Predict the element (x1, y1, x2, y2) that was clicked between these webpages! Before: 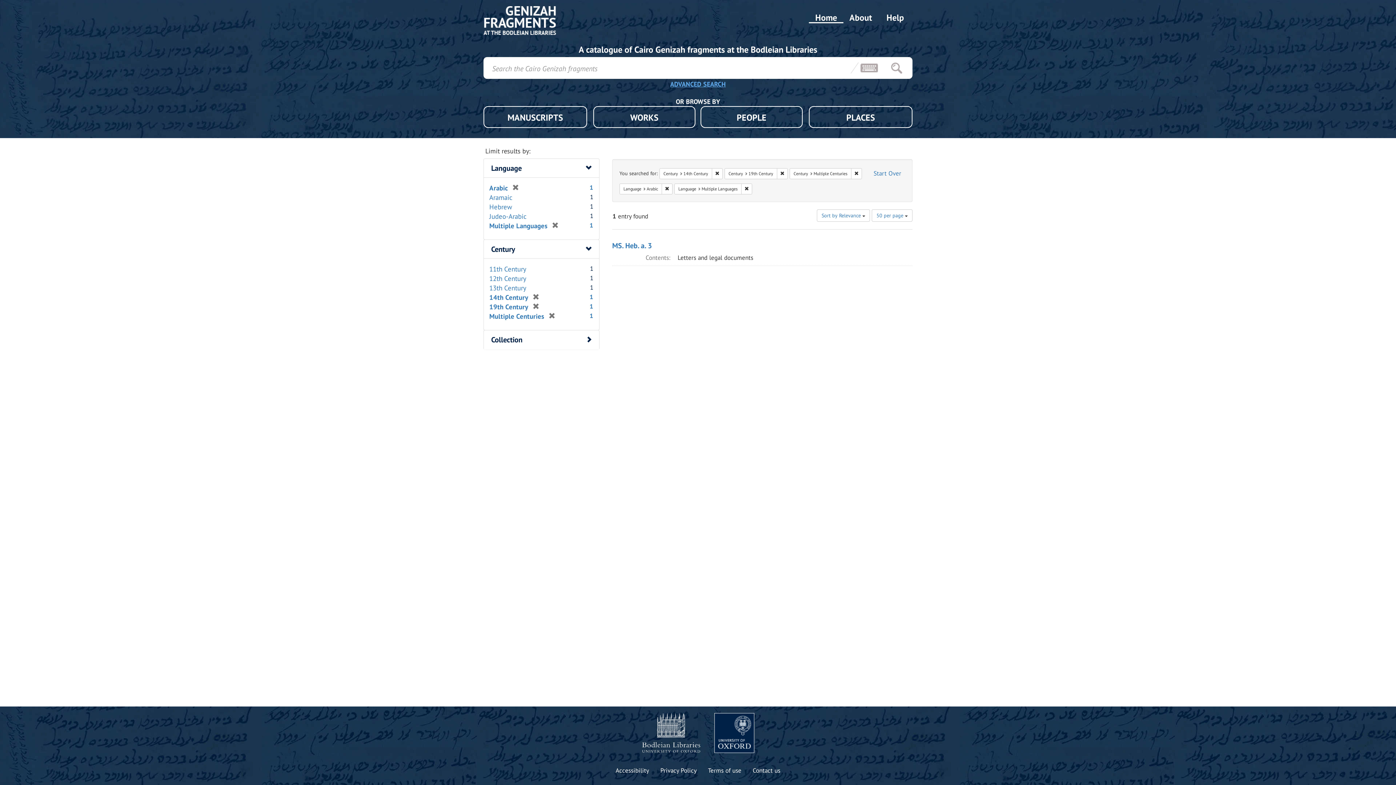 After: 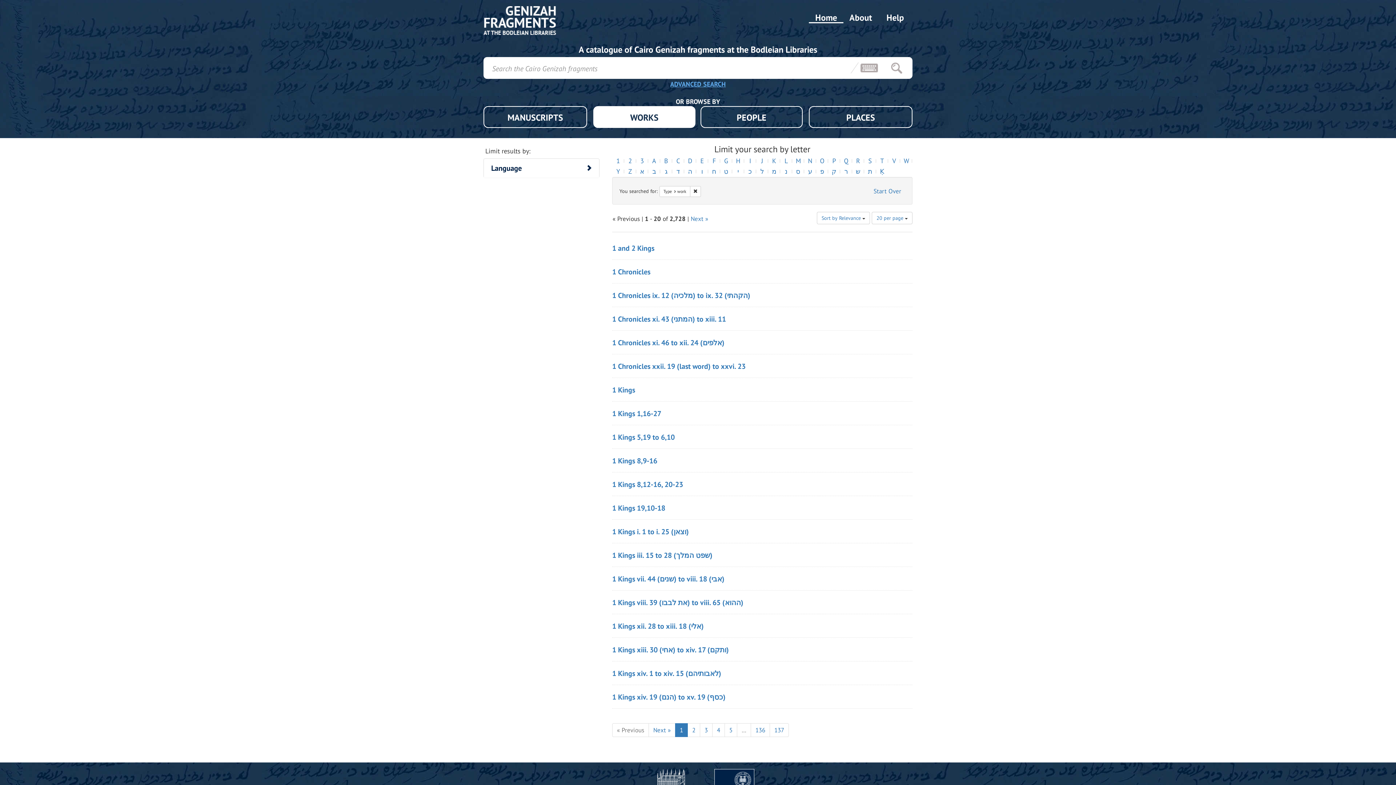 Action: label: WORKS bbox: (593, 106, 695, 128)